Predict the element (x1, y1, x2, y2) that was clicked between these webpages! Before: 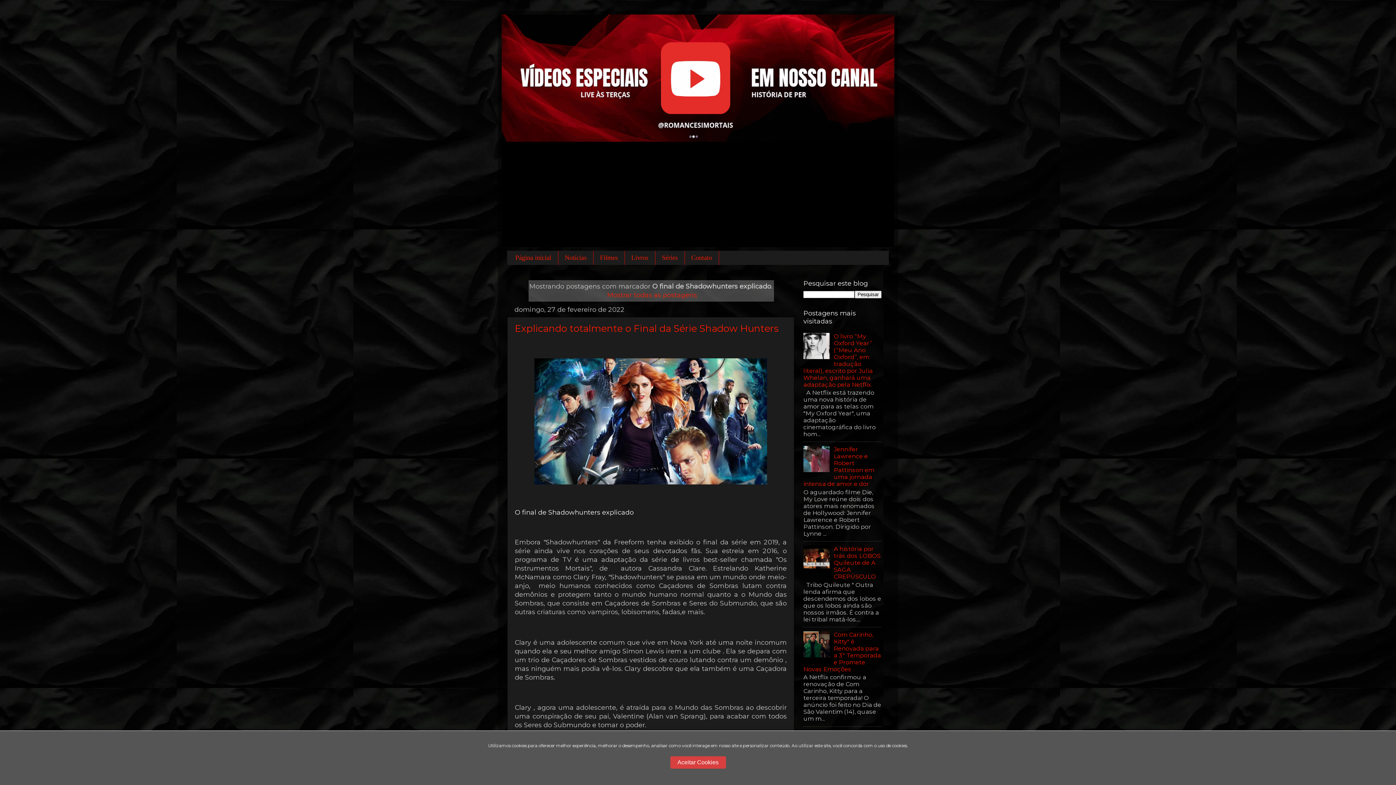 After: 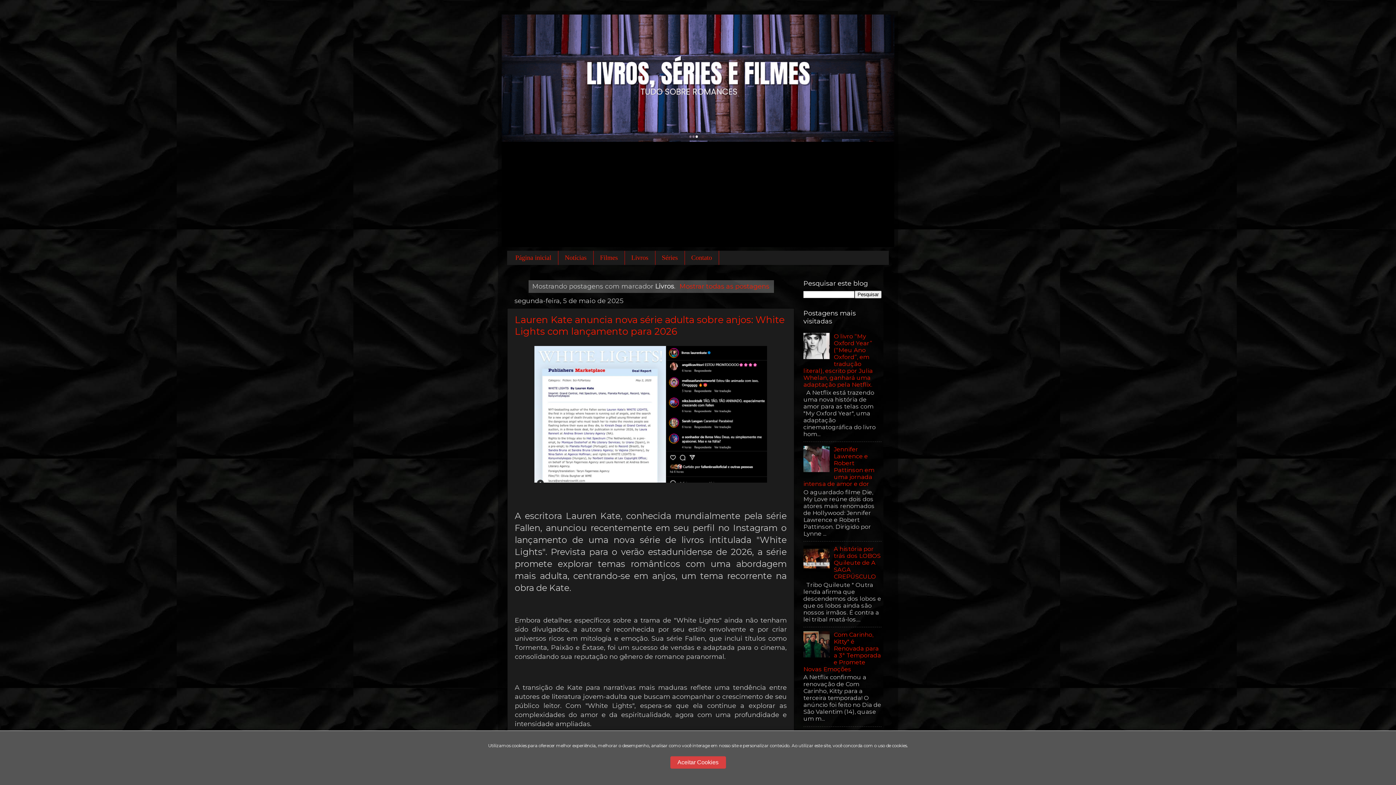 Action: bbox: (624, 250, 655, 265) label: Livros